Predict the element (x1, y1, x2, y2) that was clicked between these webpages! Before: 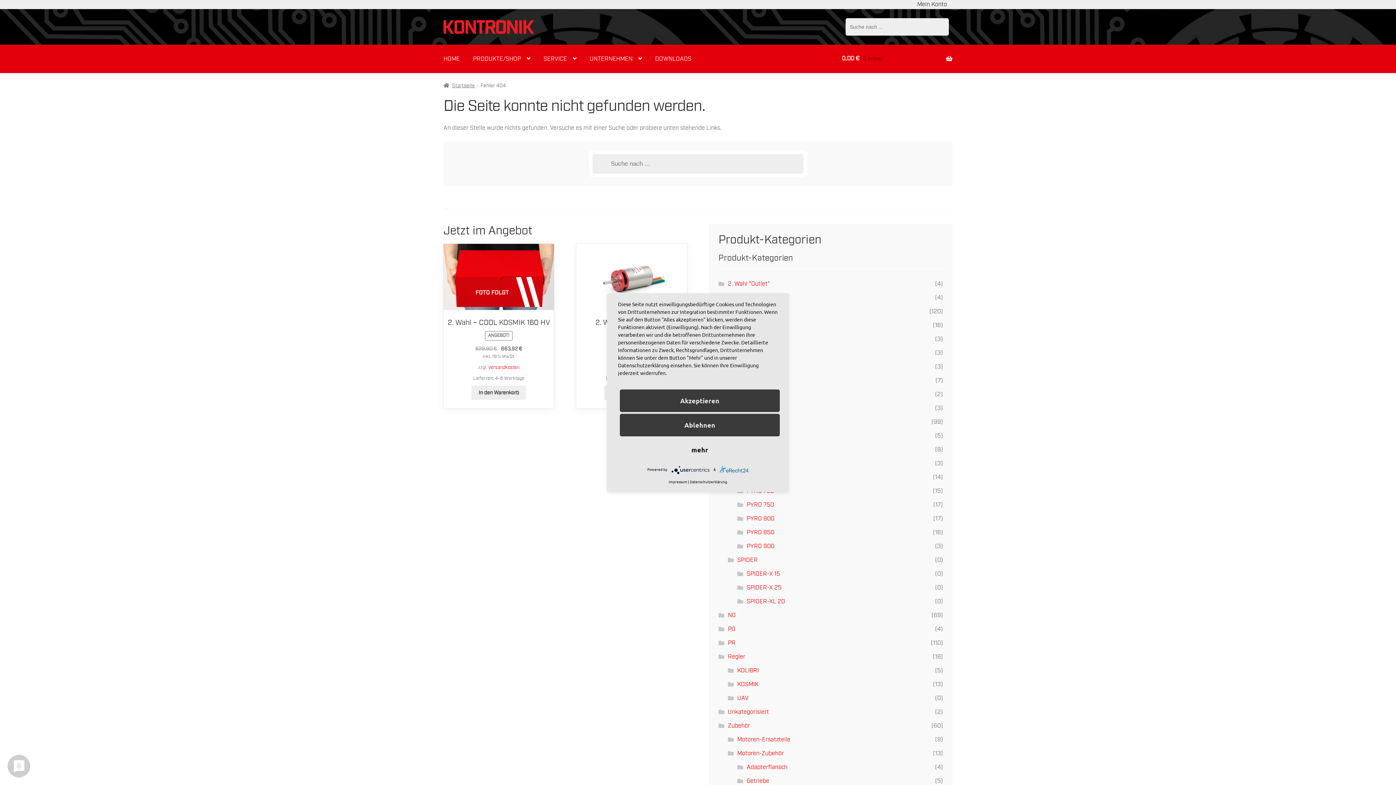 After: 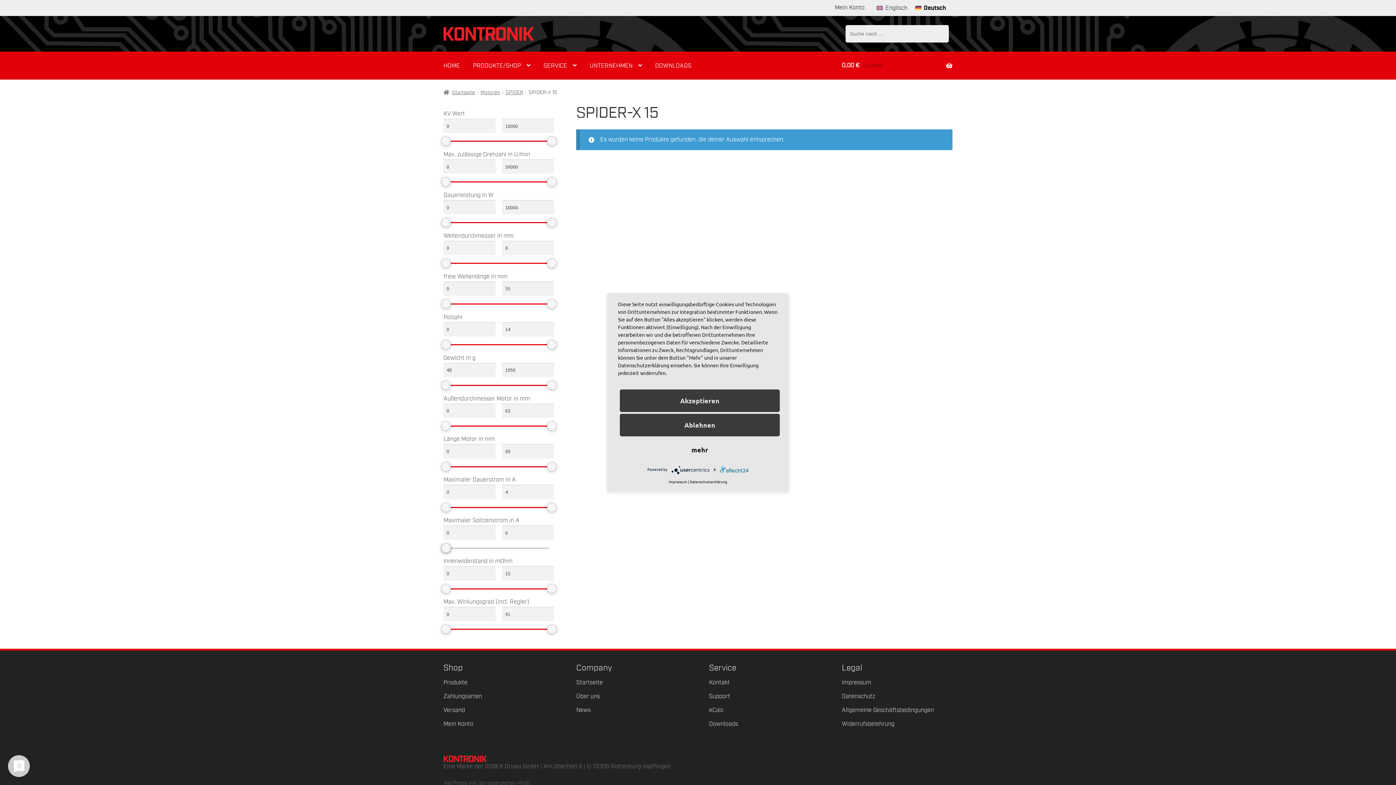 Action: bbox: (746, 571, 780, 577) label: SPIDER-X 15